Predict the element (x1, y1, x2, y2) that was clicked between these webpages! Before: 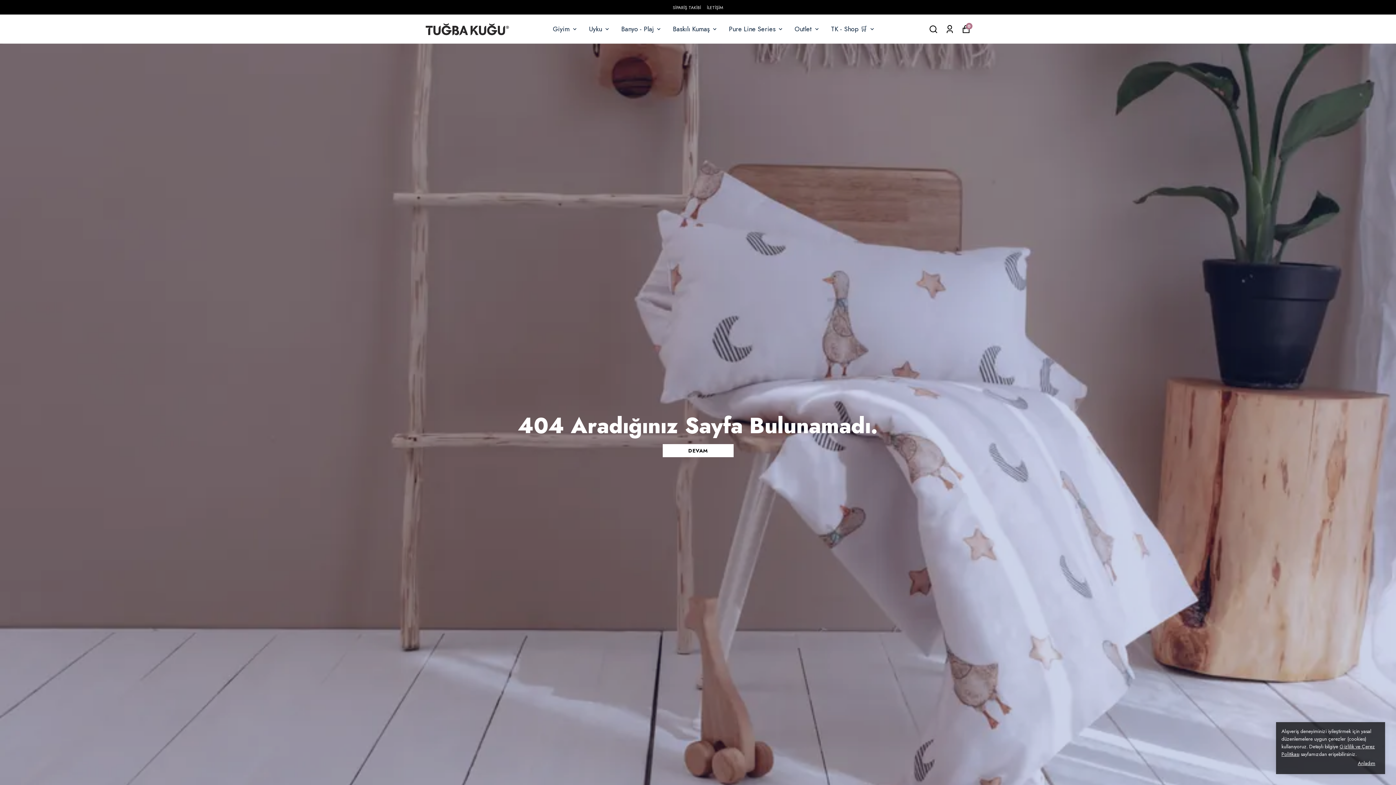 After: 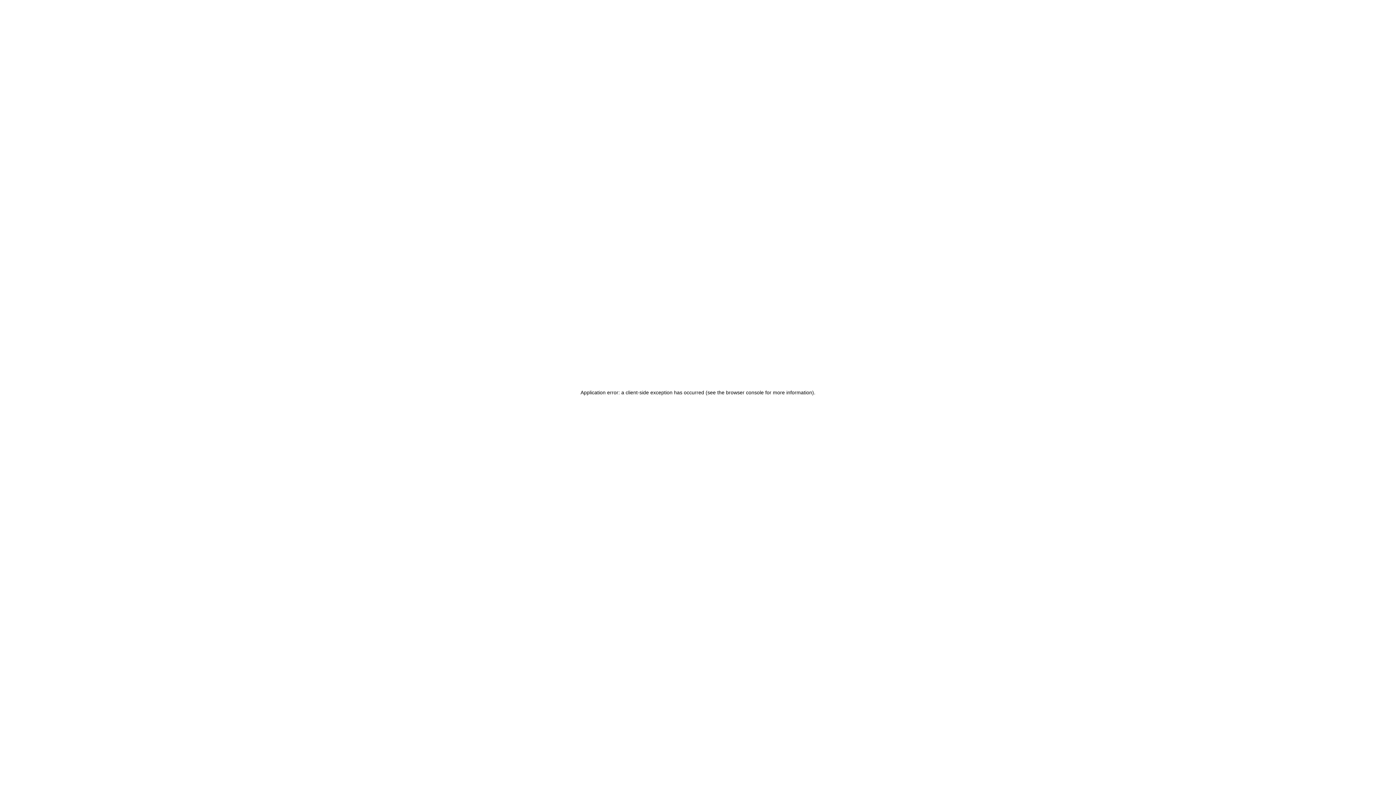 Action: bbox: (945, 24, 954, 33) label: Siparişlerim